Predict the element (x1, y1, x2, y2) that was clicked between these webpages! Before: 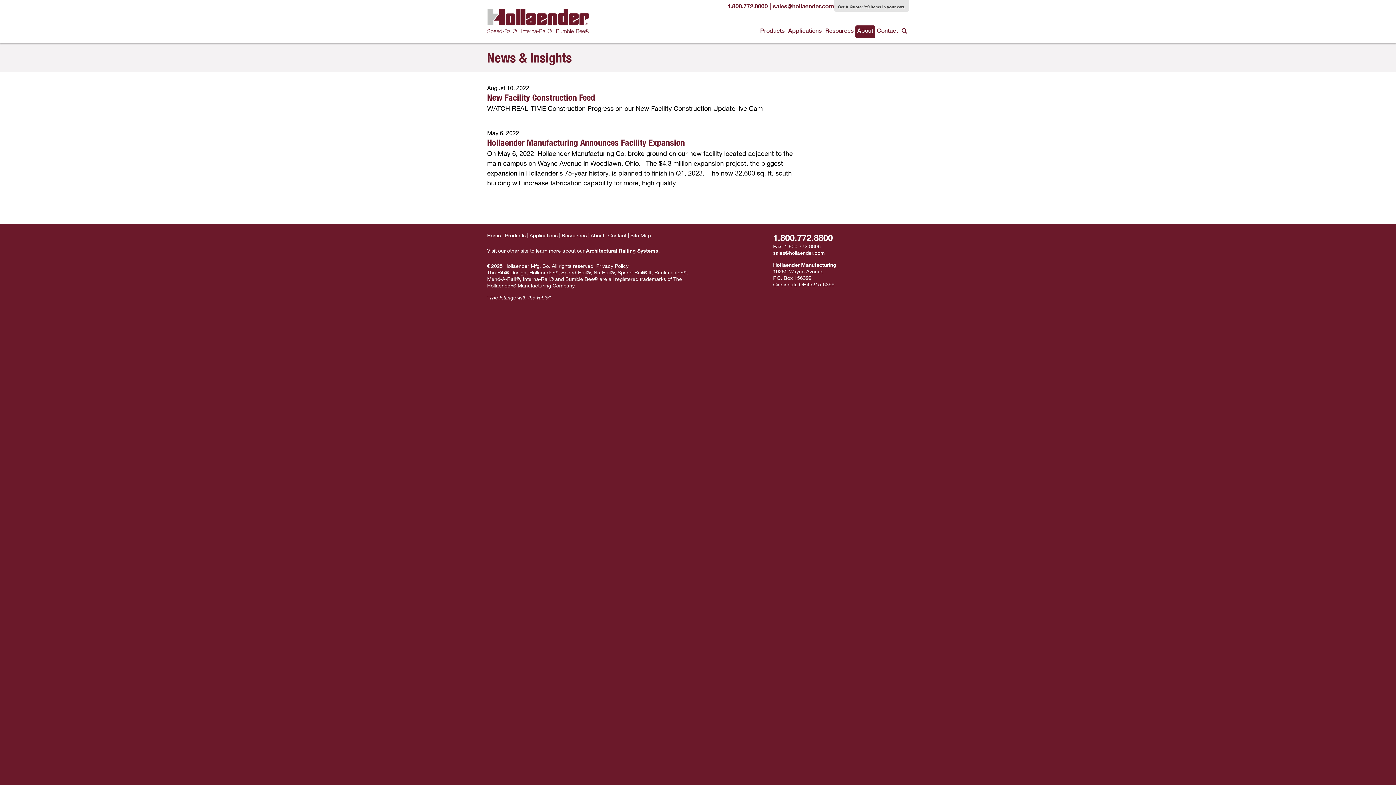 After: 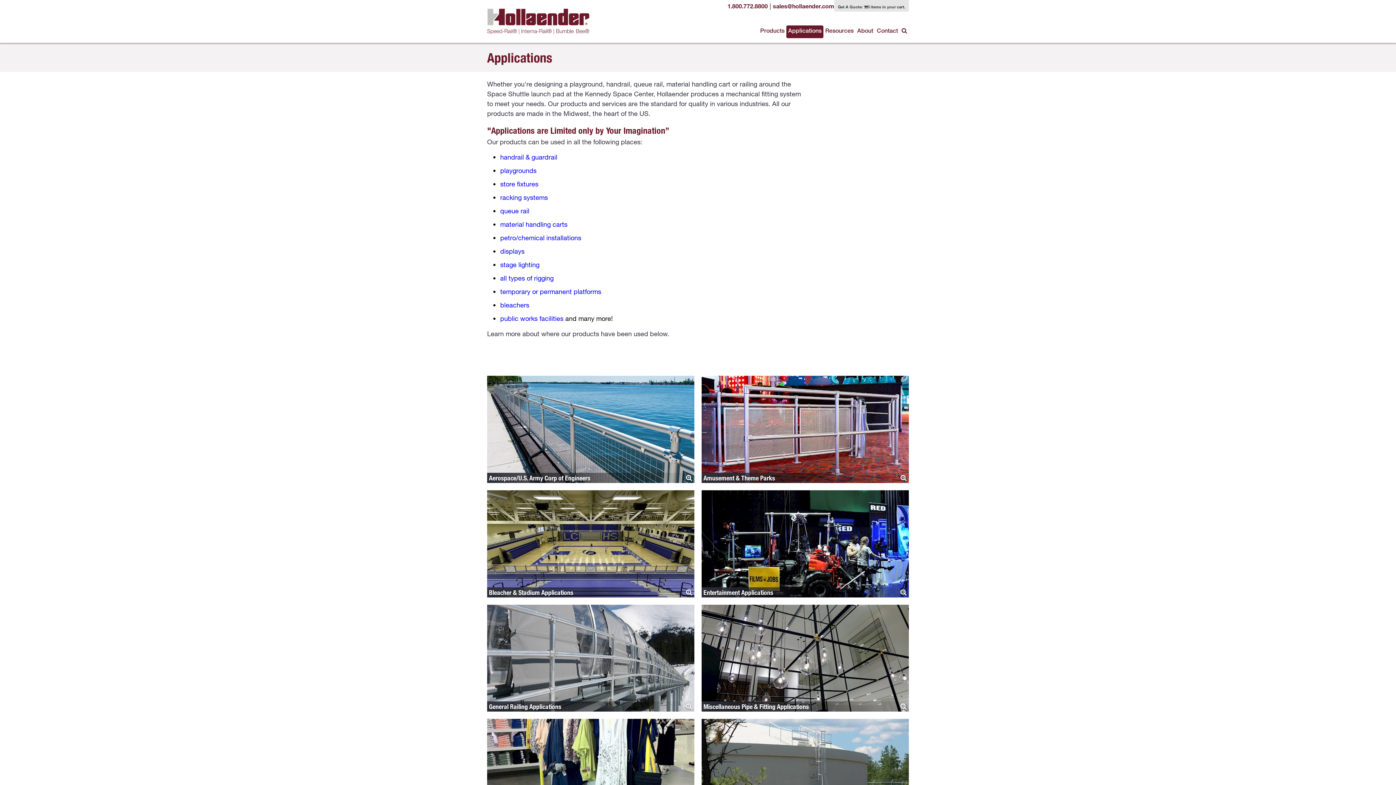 Action: bbox: (529, 232, 557, 238) label: Applications